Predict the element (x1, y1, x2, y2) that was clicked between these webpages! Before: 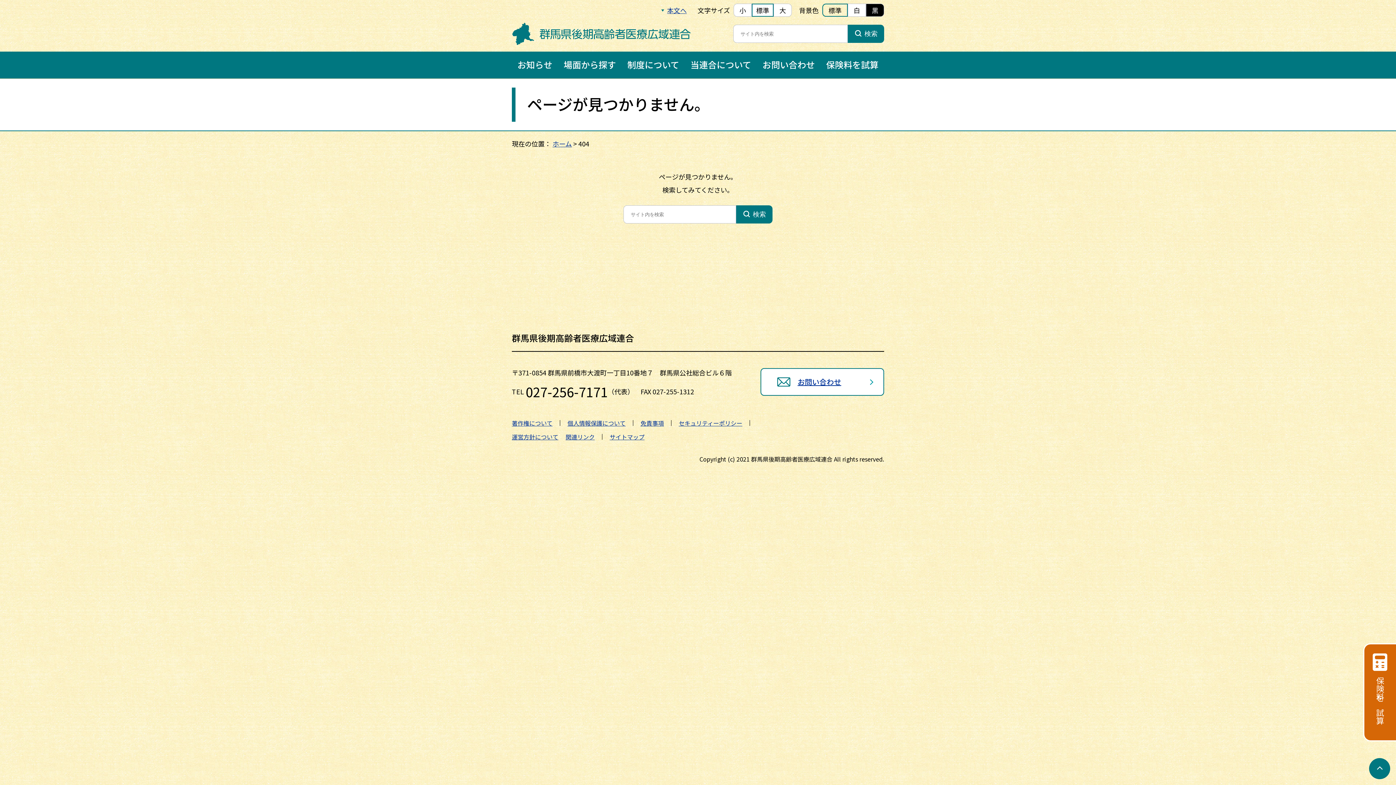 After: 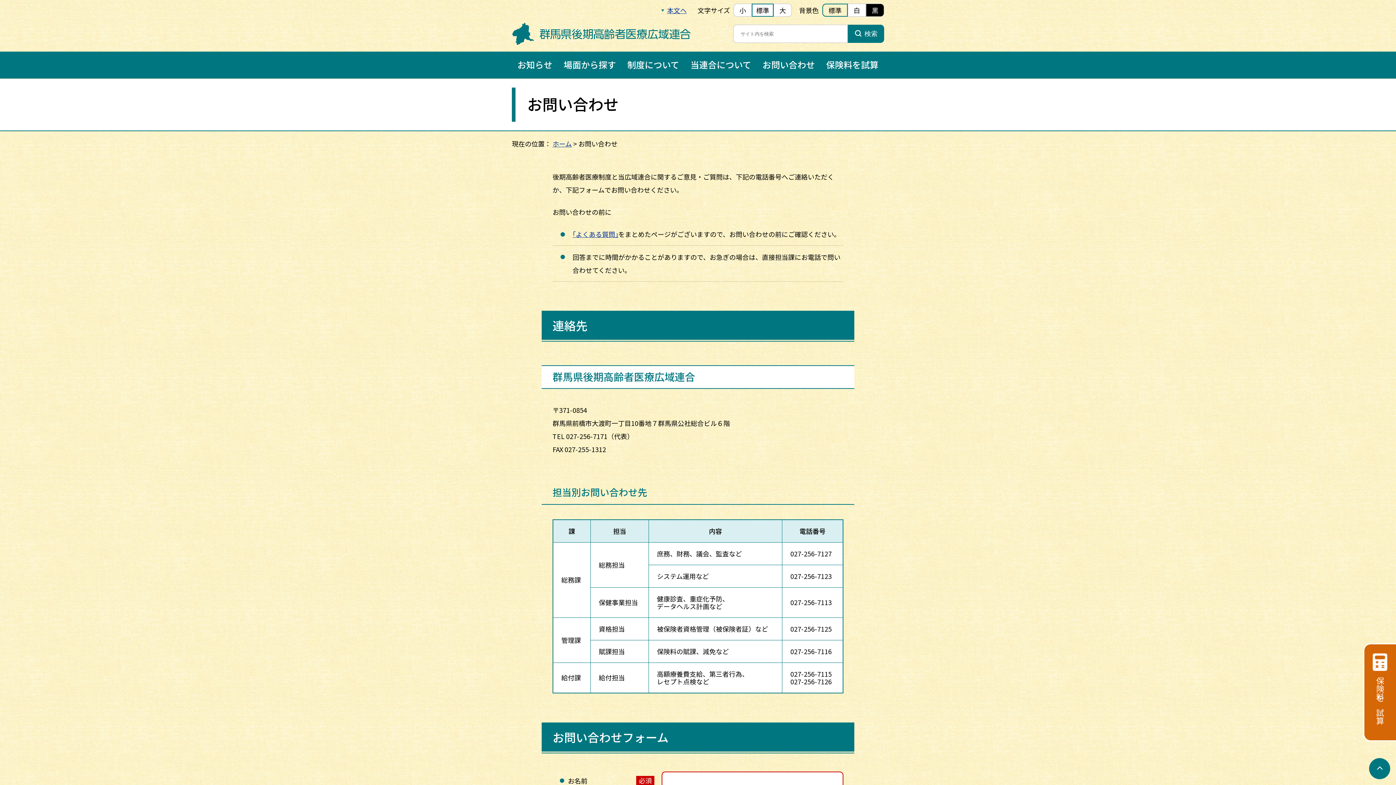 Action: bbox: (760, 368, 884, 396) label: お問い合わせ